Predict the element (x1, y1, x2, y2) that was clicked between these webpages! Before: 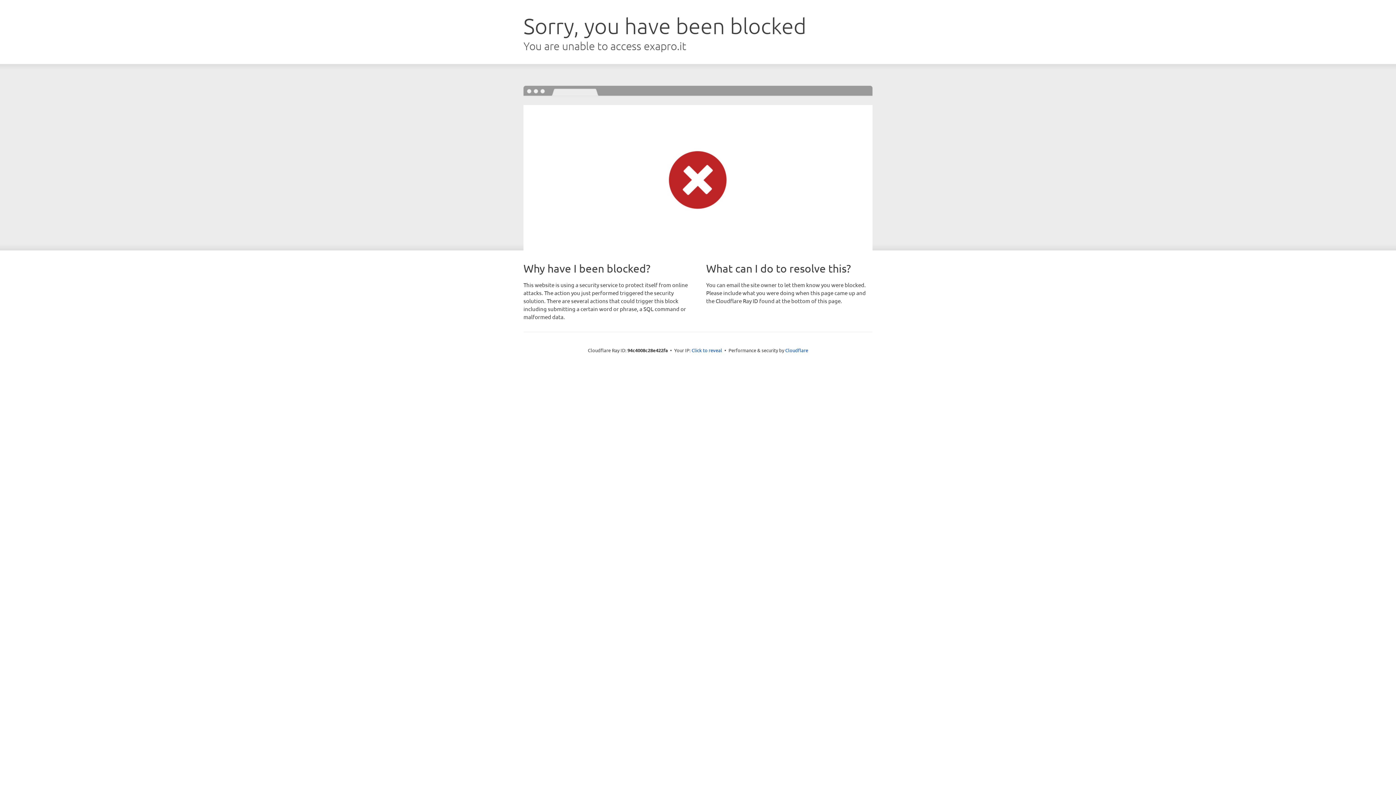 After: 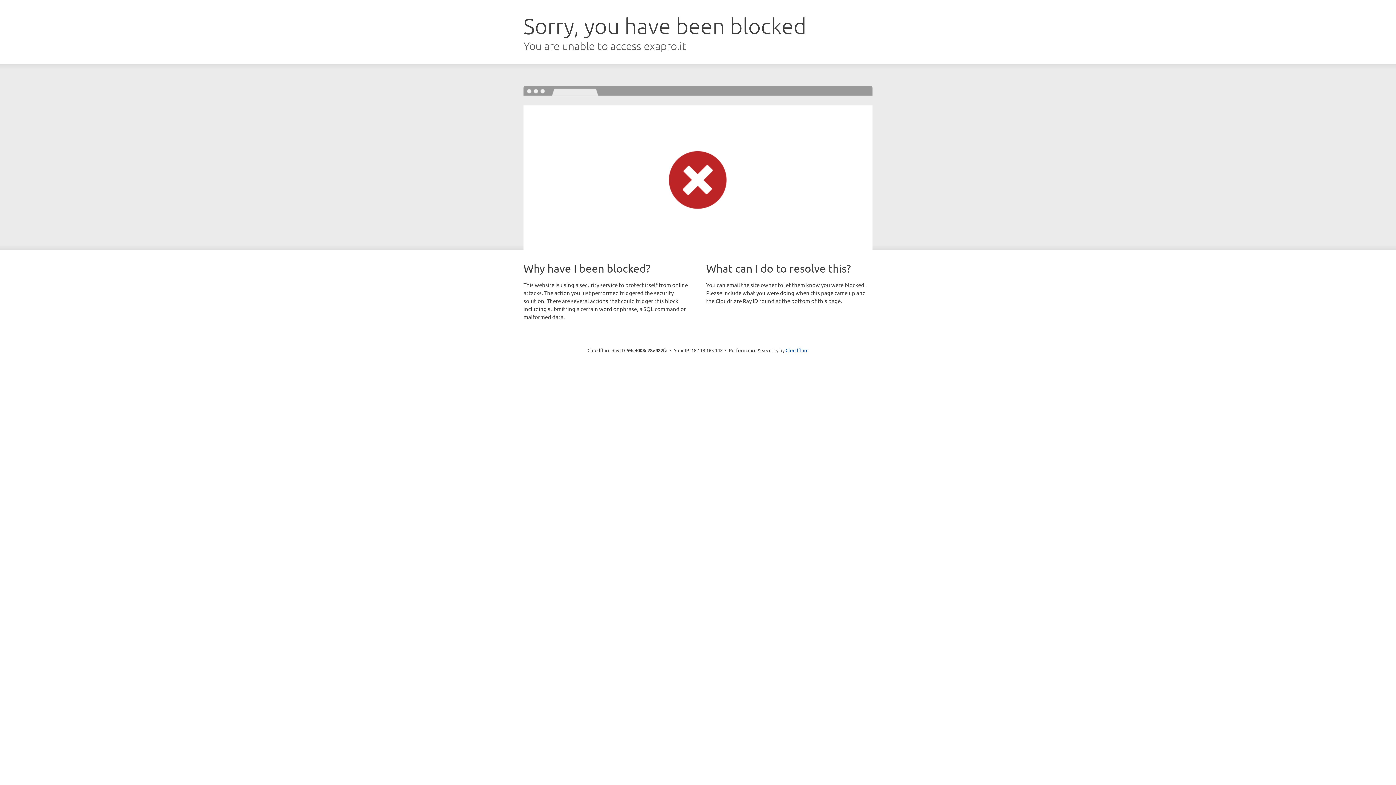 Action: label: Click to reveal bbox: (691, 346, 722, 353)